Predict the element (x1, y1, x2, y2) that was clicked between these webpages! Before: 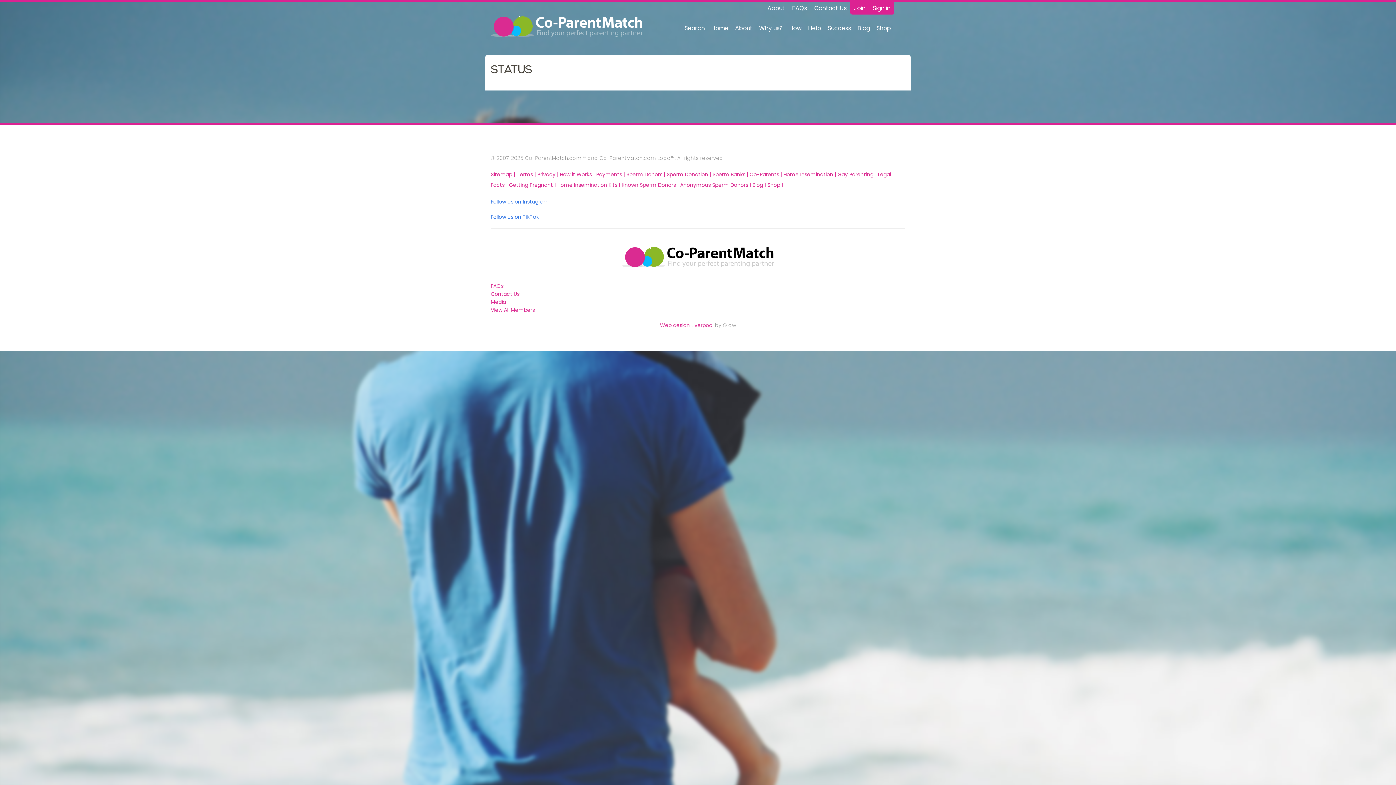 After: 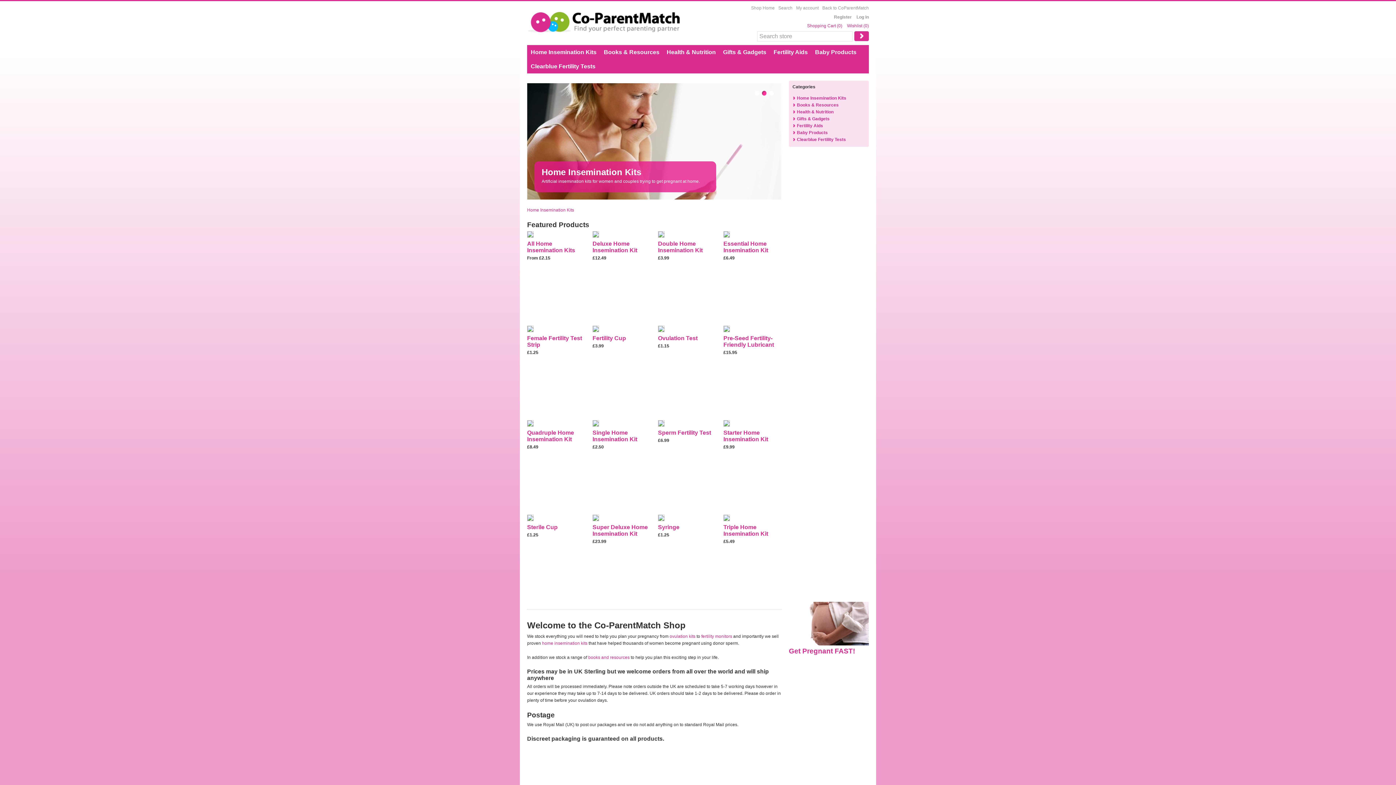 Action: bbox: (767, 181, 783, 188) label: Shop |